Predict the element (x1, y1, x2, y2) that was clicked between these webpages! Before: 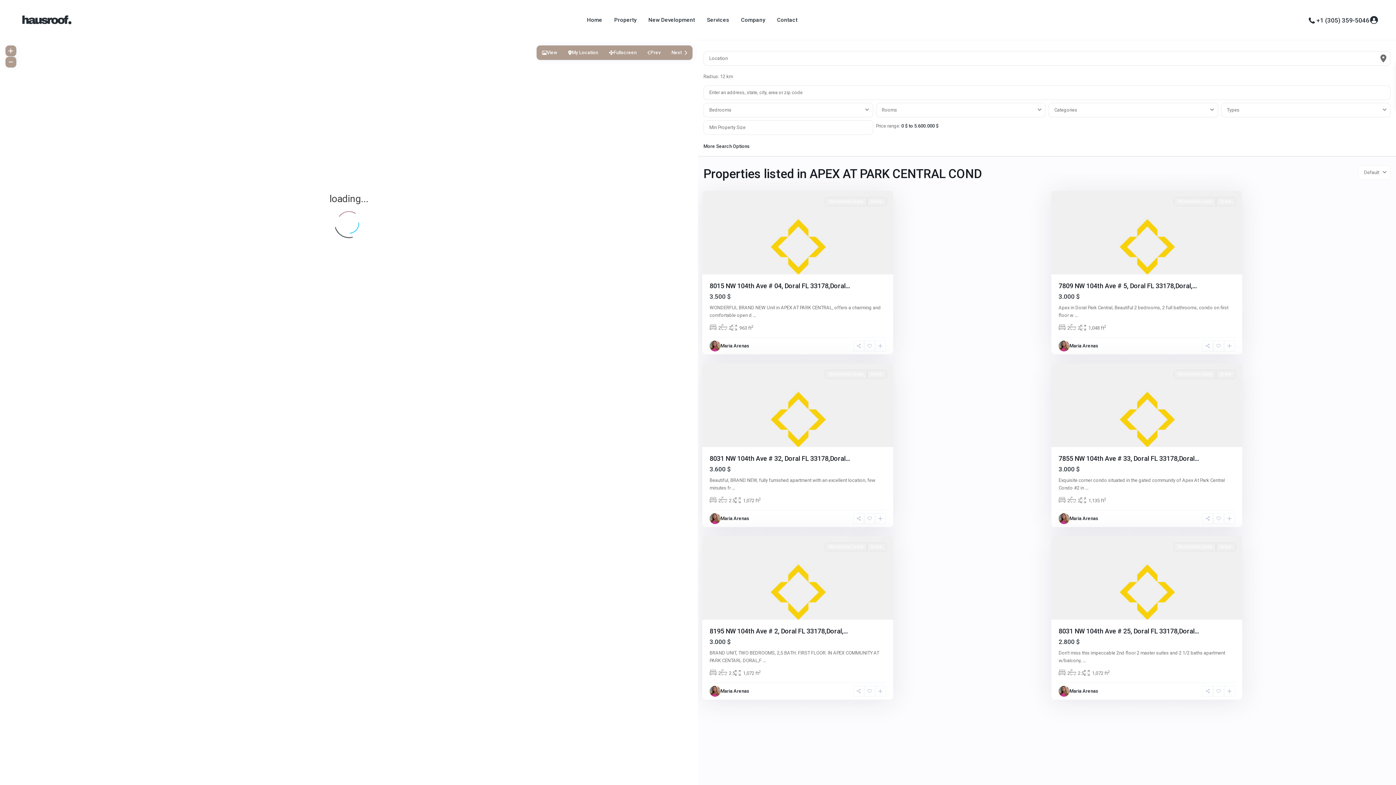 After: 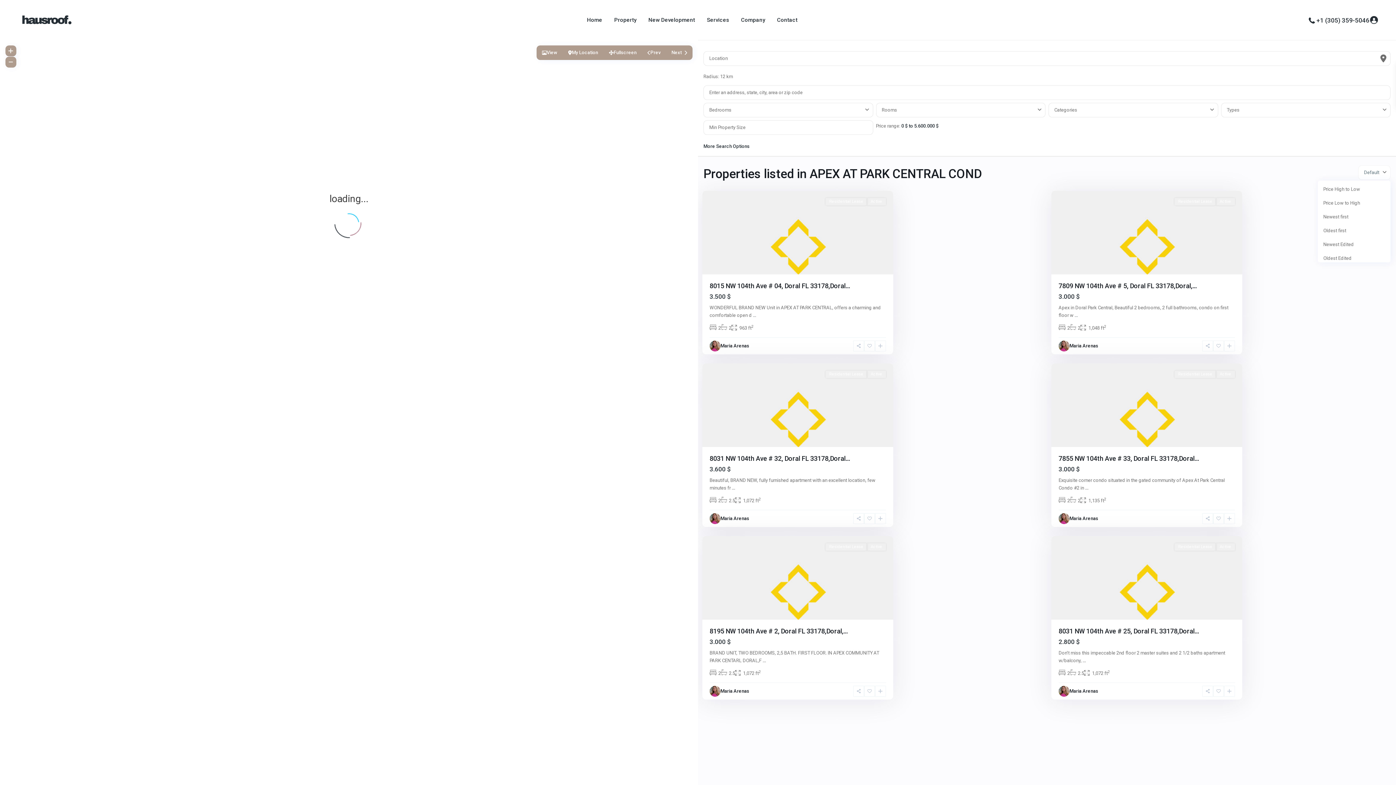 Action: bbox: (1358, 165, 1390, 180) label: Default